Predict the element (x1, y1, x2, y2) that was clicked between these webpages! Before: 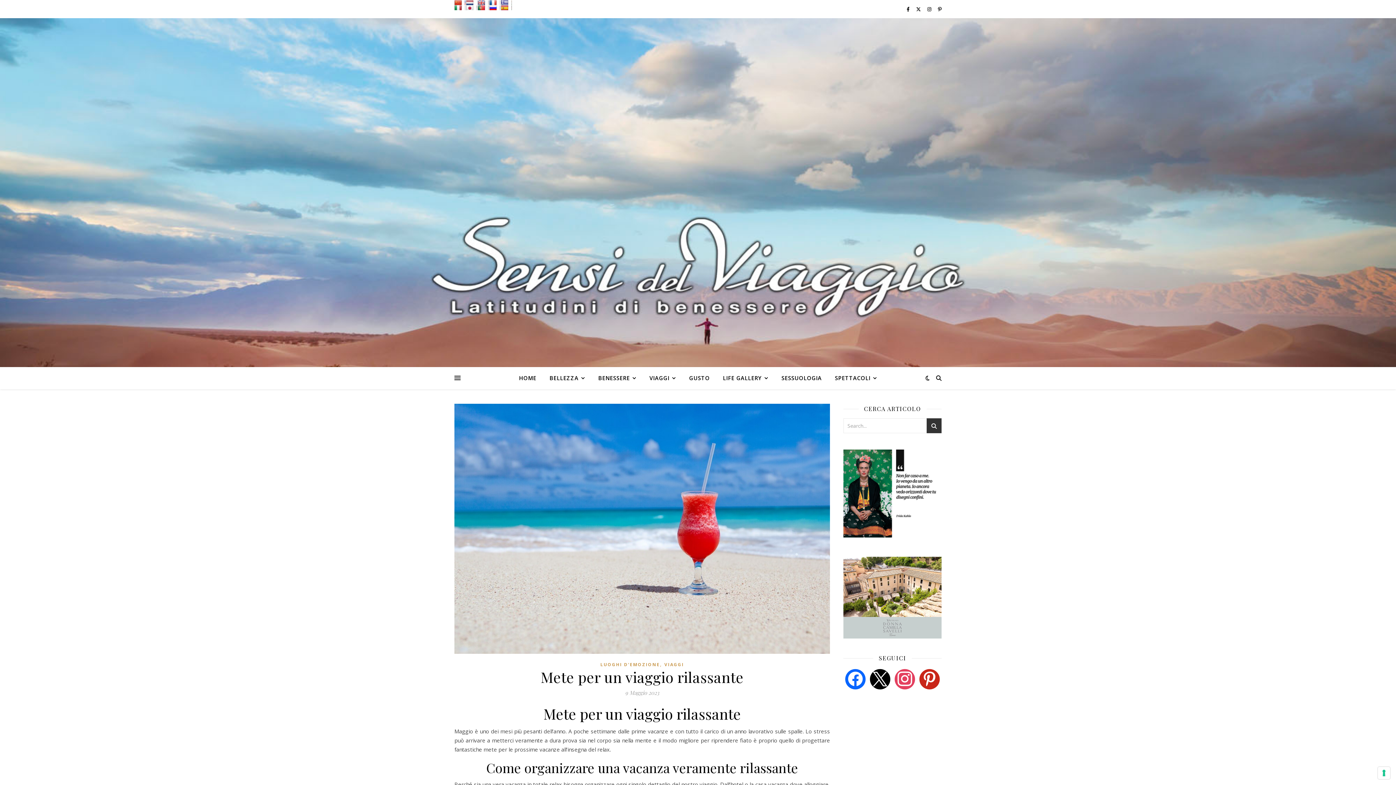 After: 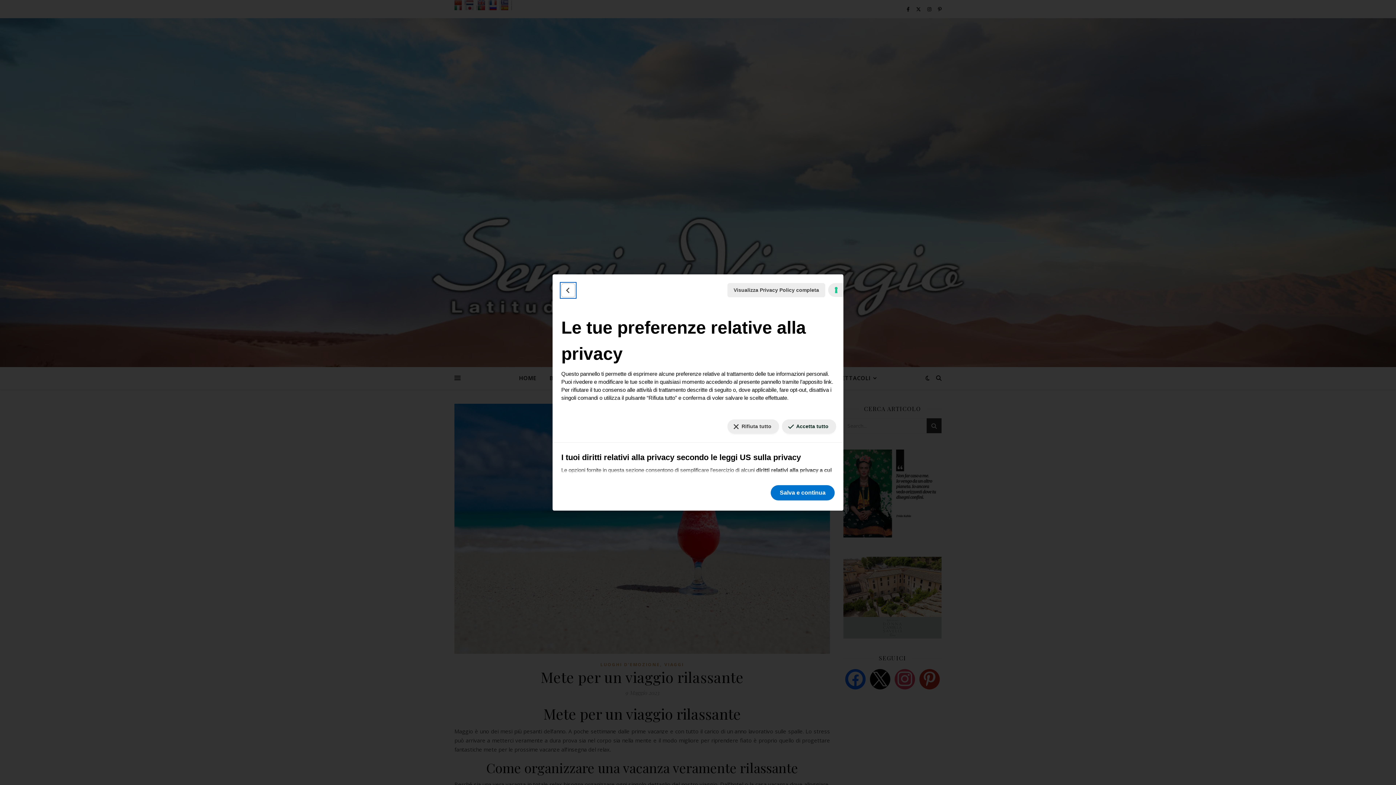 Action: bbox: (1378, 767, 1390, 779) label: Le tue preferenze relative al consenso per le tecnologie di tracciamento